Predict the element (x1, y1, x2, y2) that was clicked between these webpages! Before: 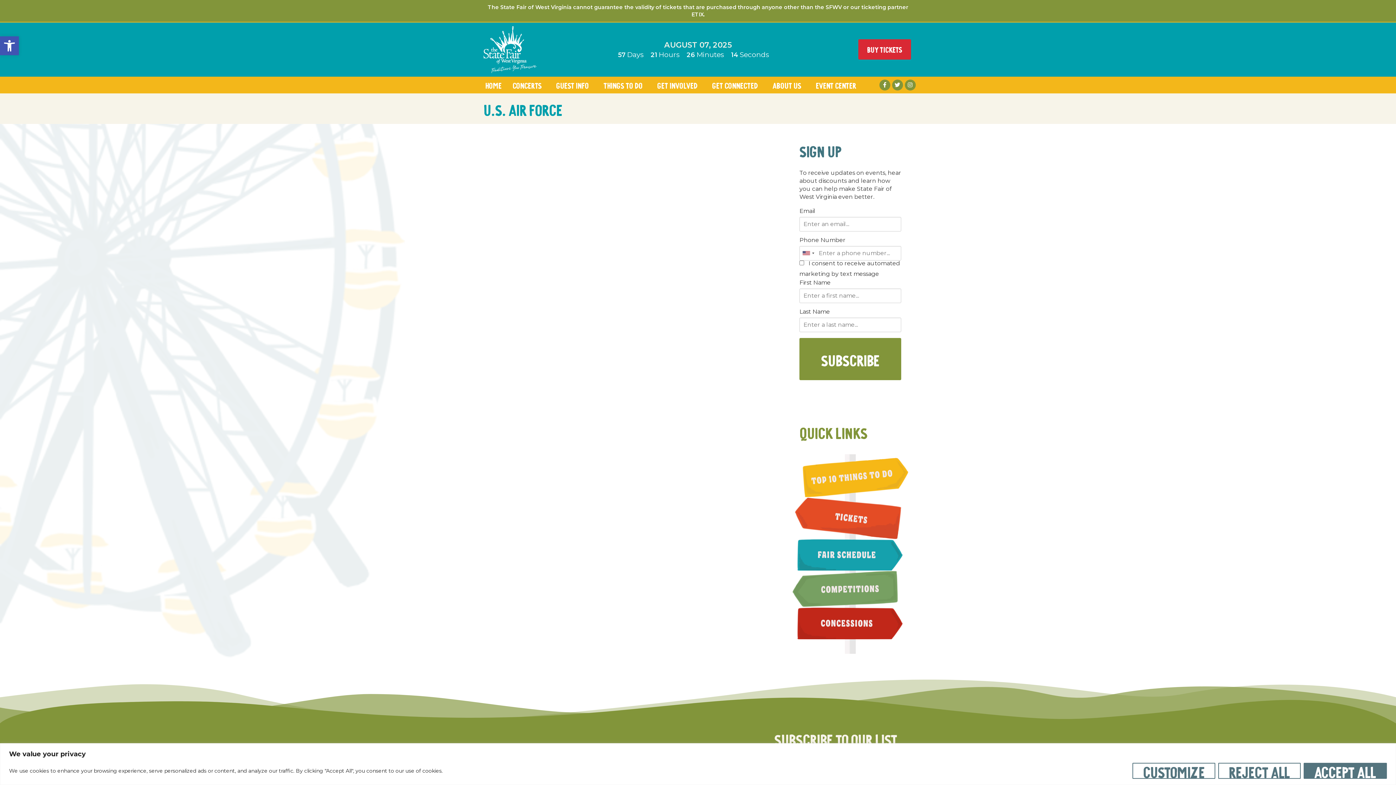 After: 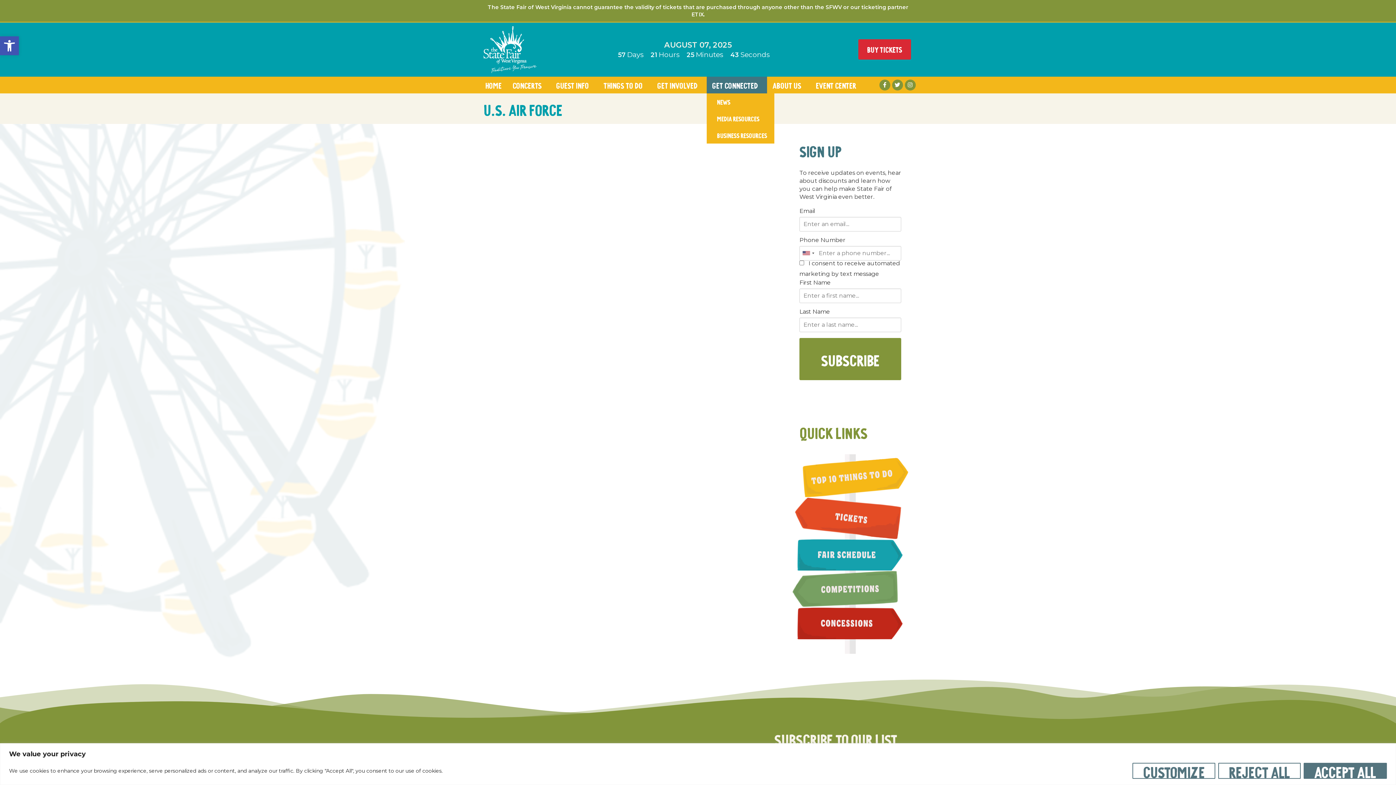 Action: label: Get Connected bbox: (706, 76, 767, 93)